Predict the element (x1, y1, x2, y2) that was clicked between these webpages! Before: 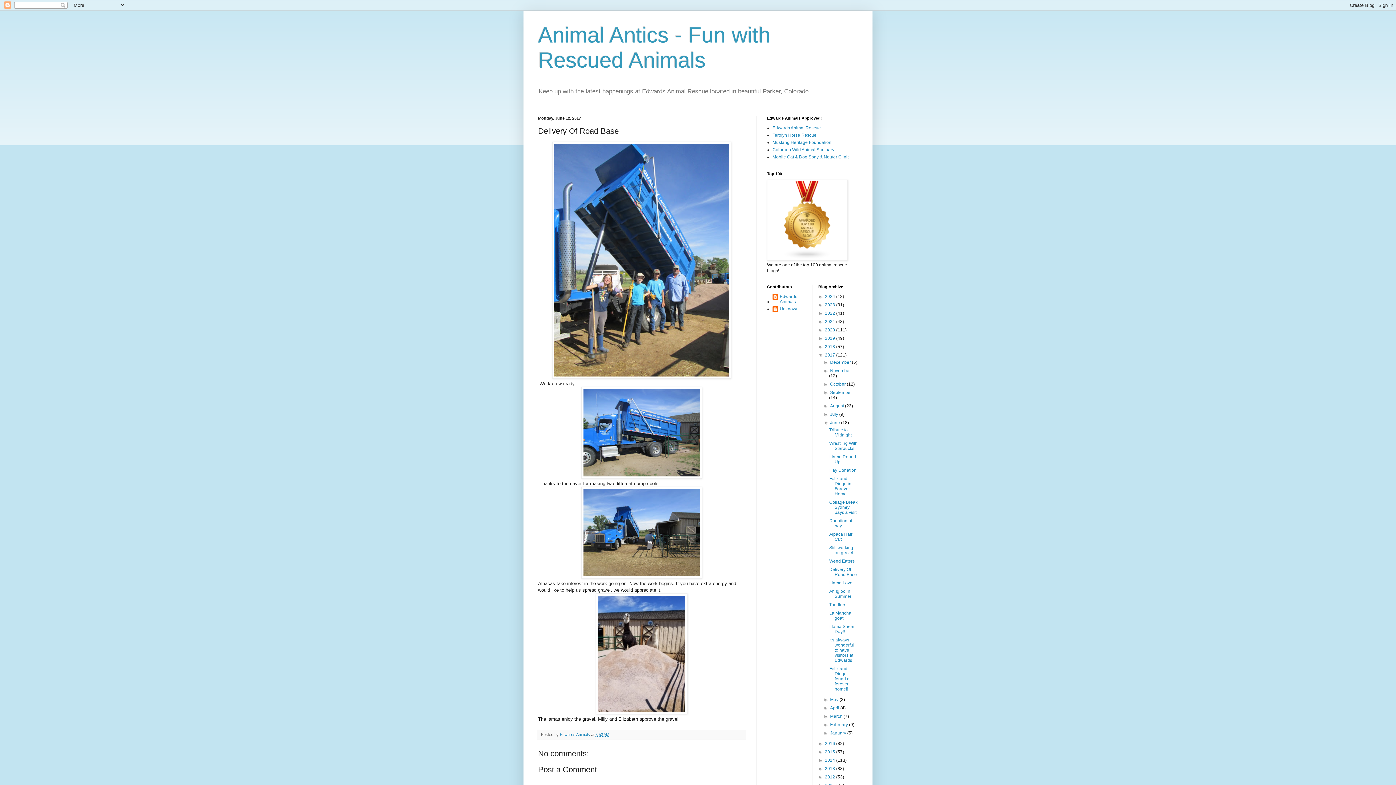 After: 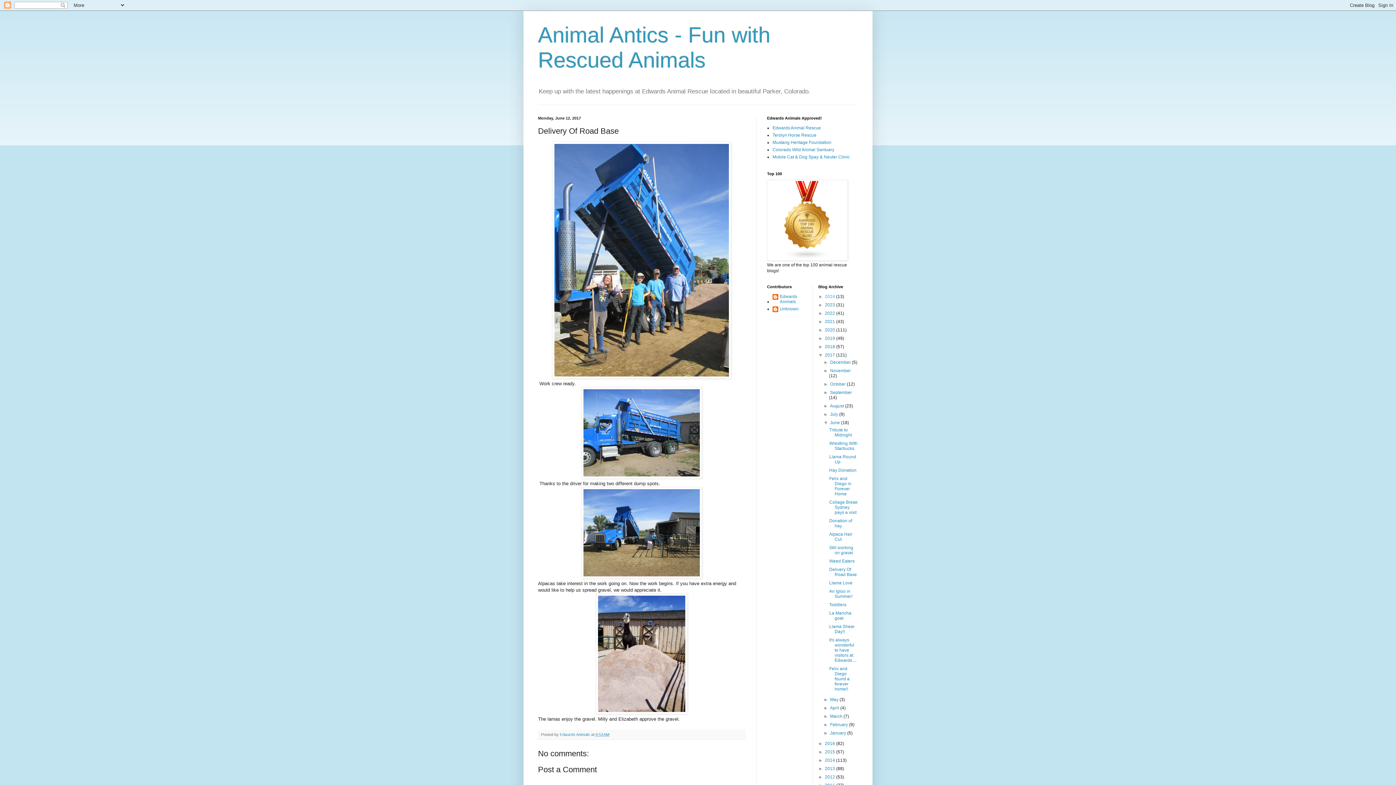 Action: label: 2024  bbox: (825, 294, 836, 299)